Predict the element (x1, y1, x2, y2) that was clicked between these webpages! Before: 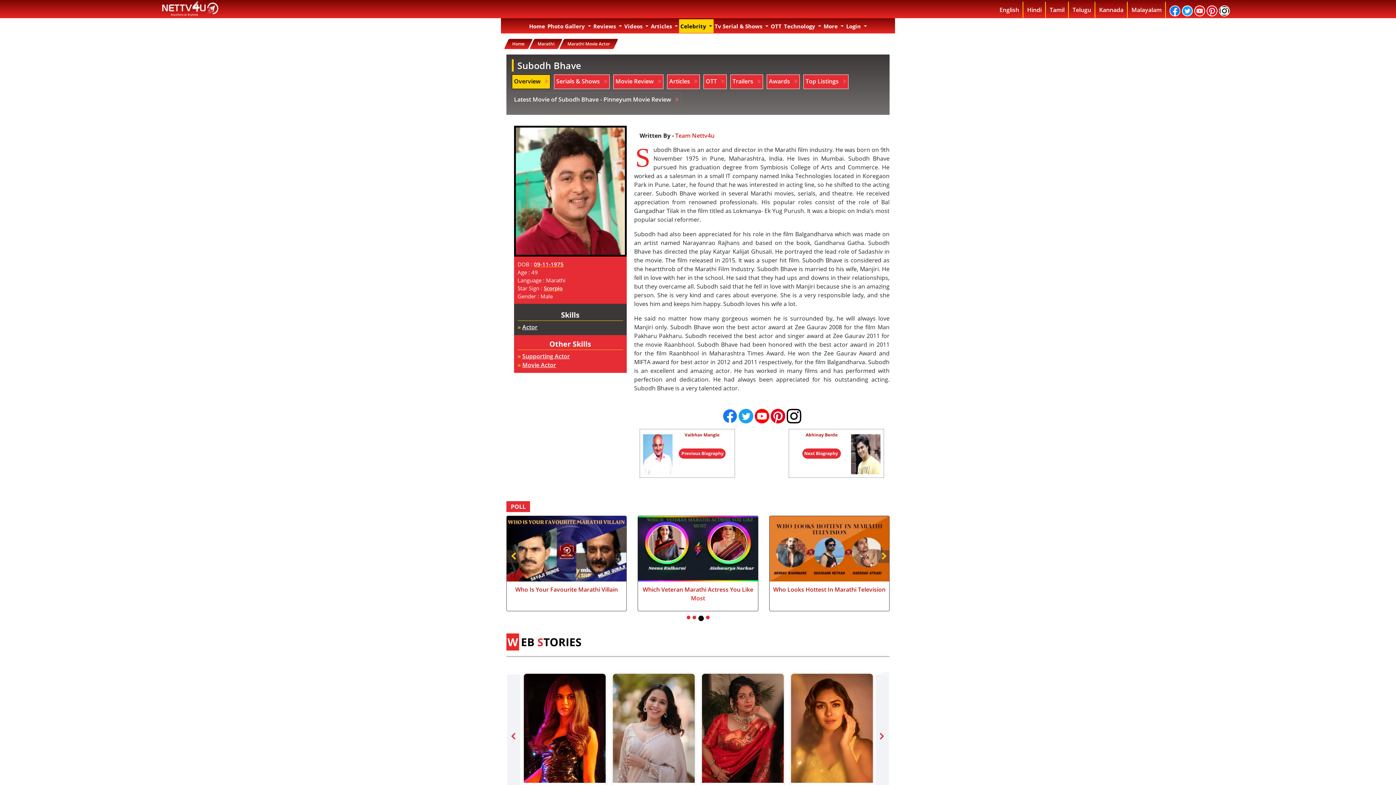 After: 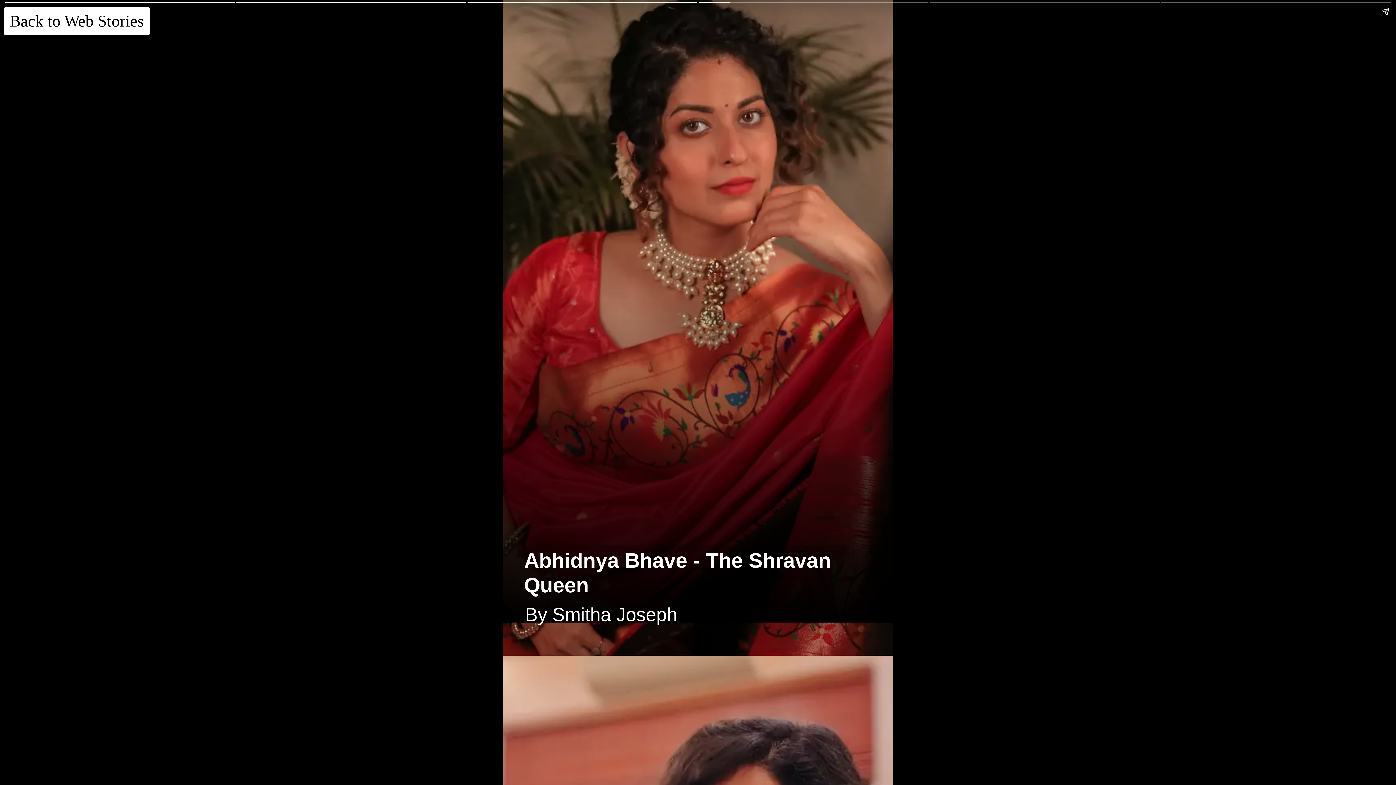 Action: label: Abhidnya Bhave - The Shravan Queen
January 19, 2025 bbox: (702, 674, 784, 817)